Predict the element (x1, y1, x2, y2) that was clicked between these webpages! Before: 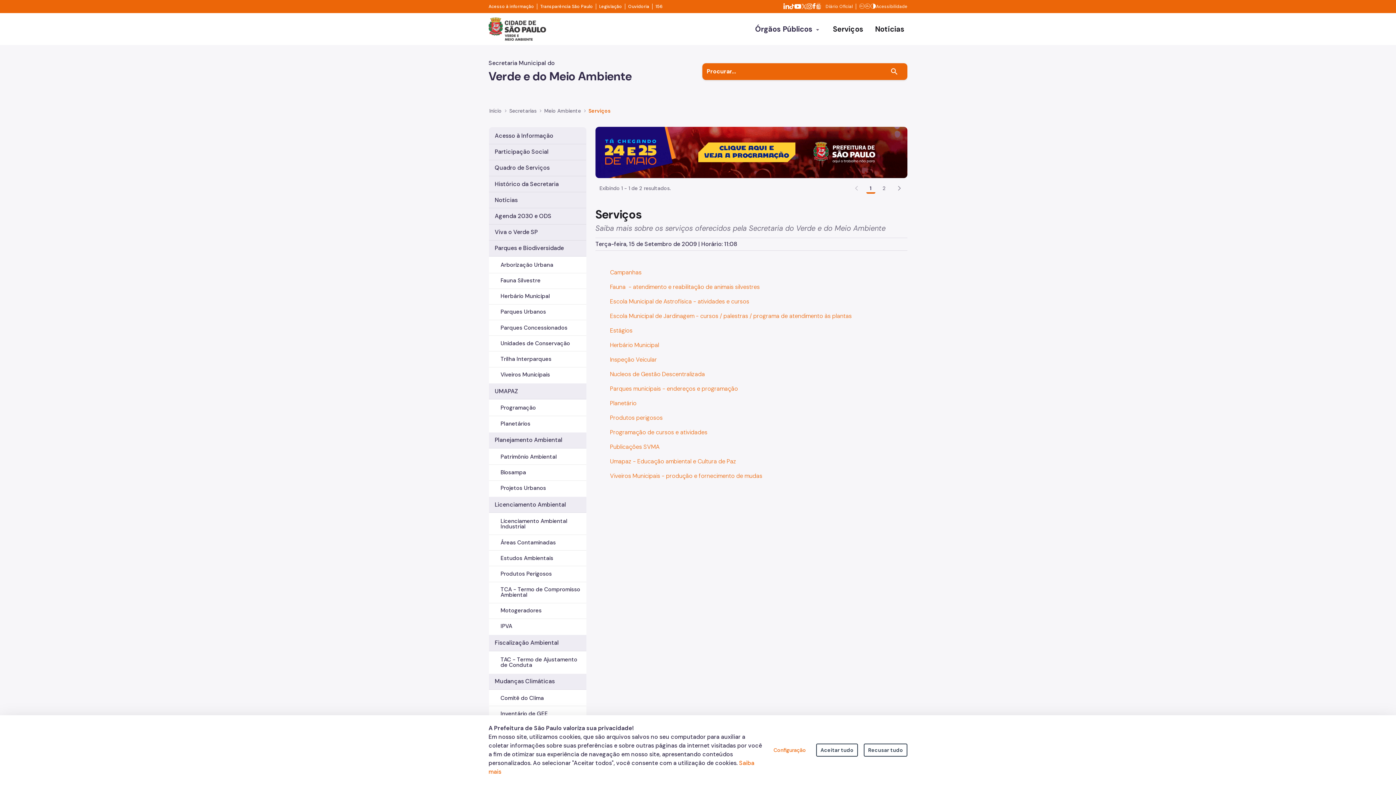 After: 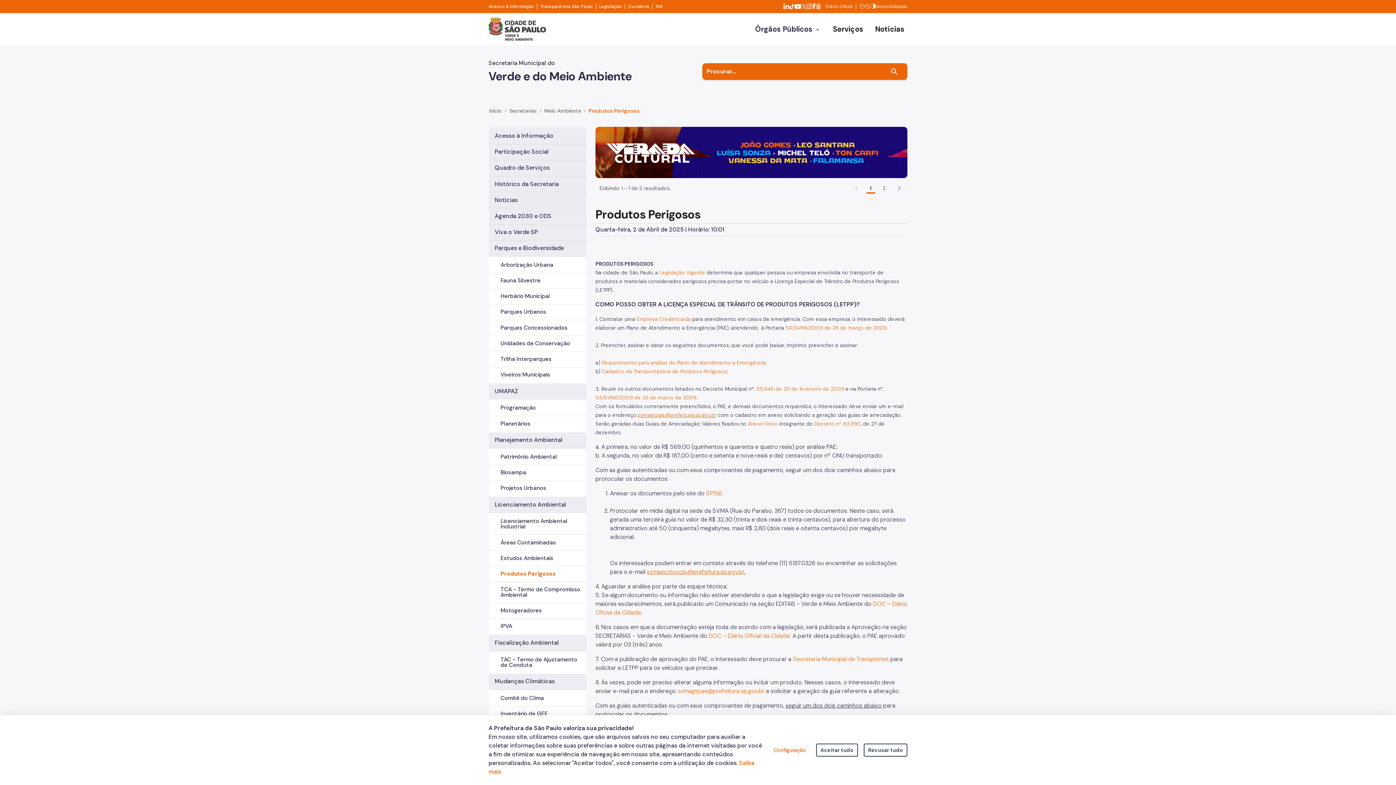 Action: label: Produtos perigosos bbox: (610, 414, 662, 421)